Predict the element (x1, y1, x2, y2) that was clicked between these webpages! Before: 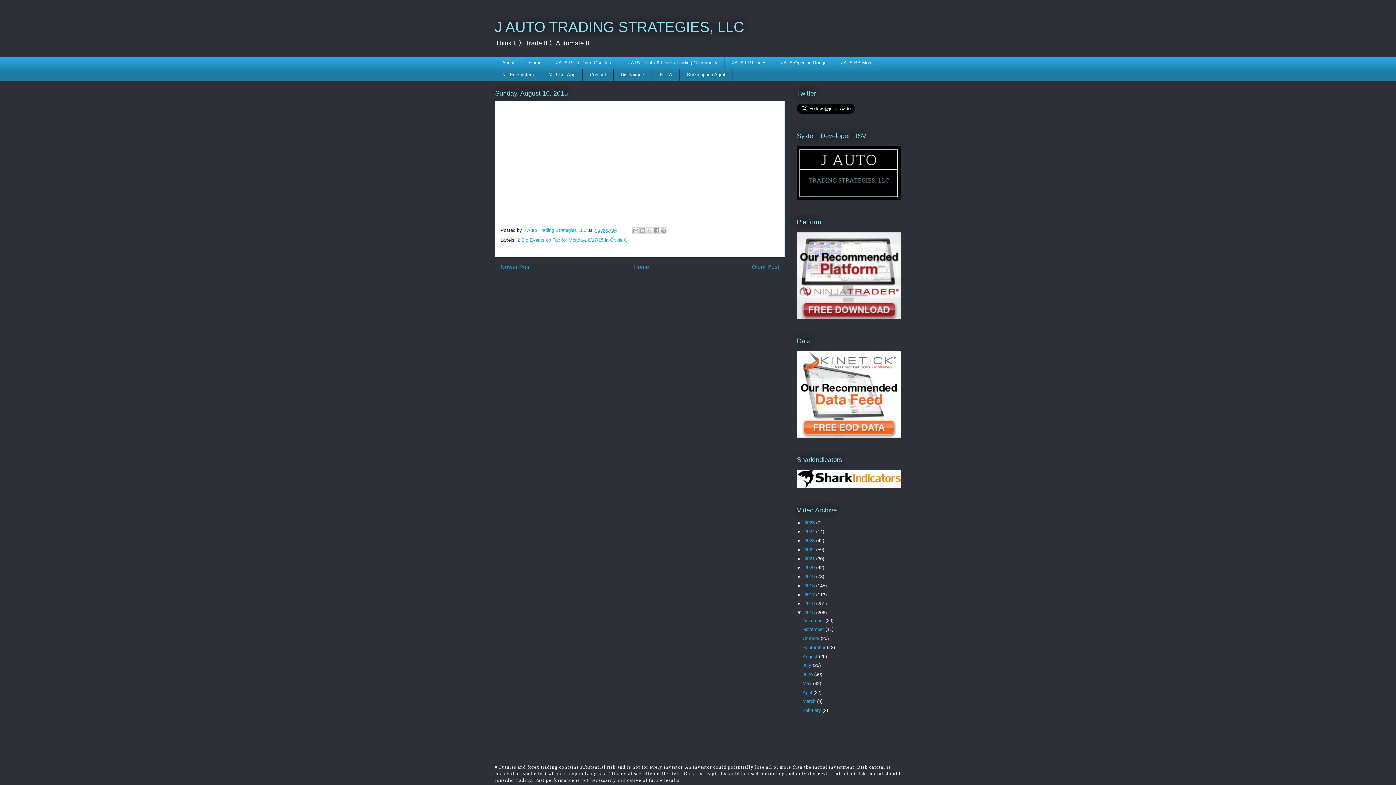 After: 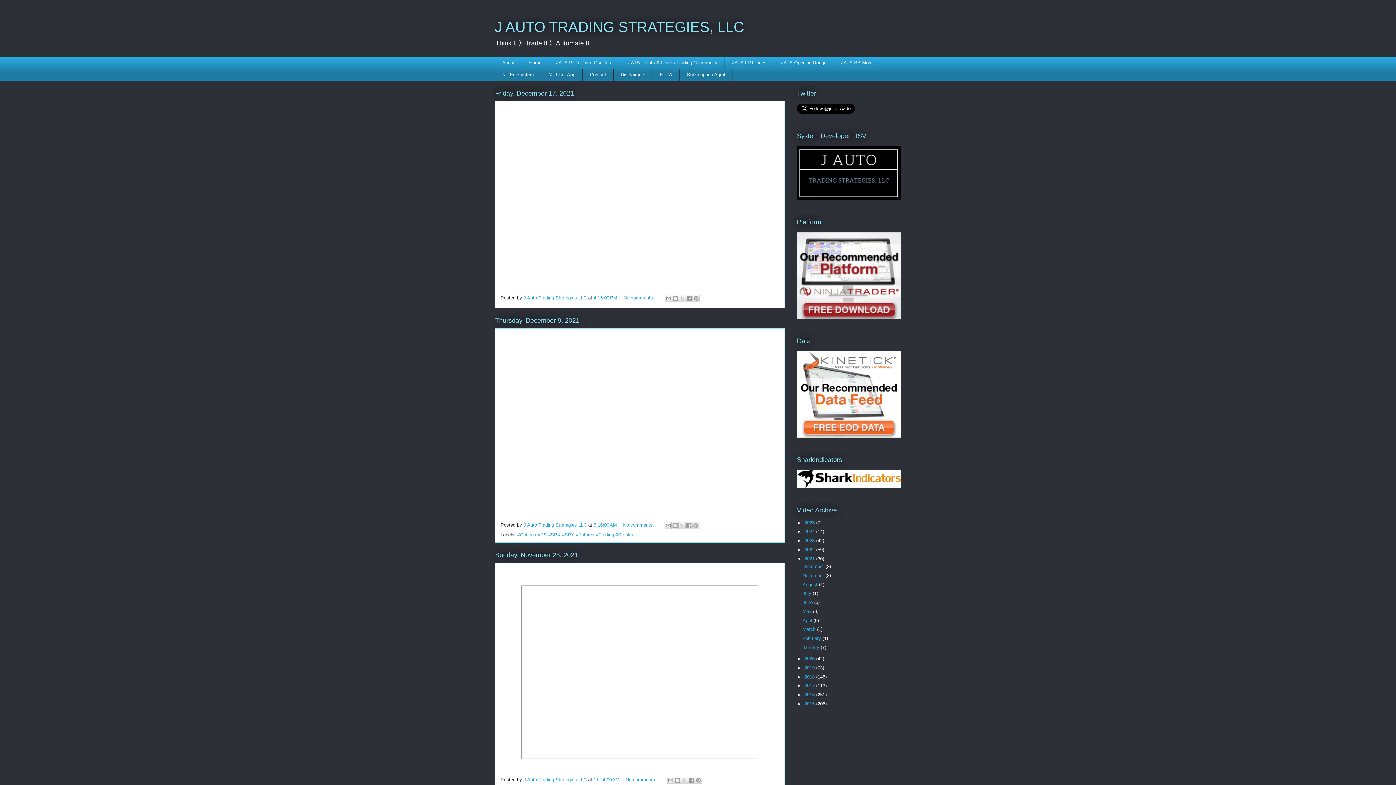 Action: label: 2021  bbox: (804, 556, 816, 561)